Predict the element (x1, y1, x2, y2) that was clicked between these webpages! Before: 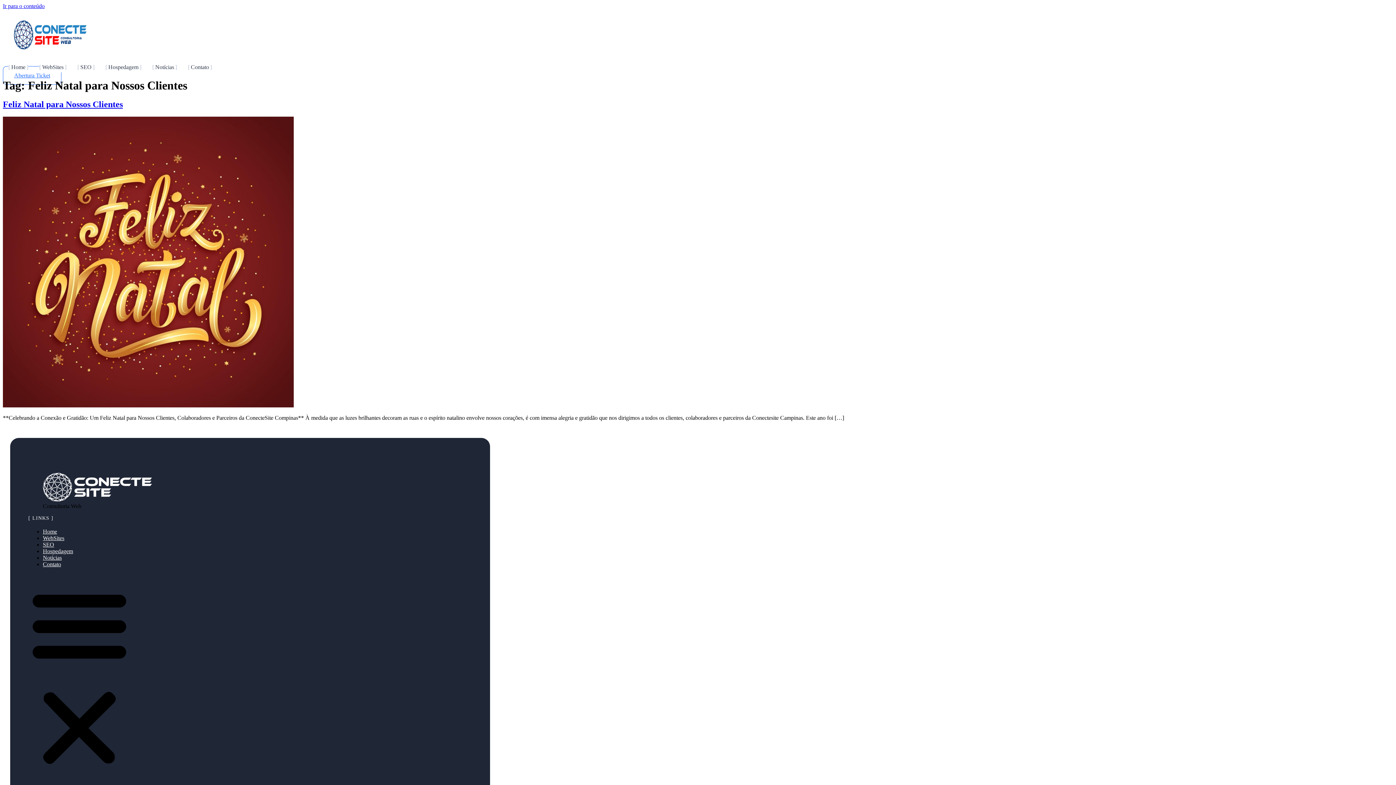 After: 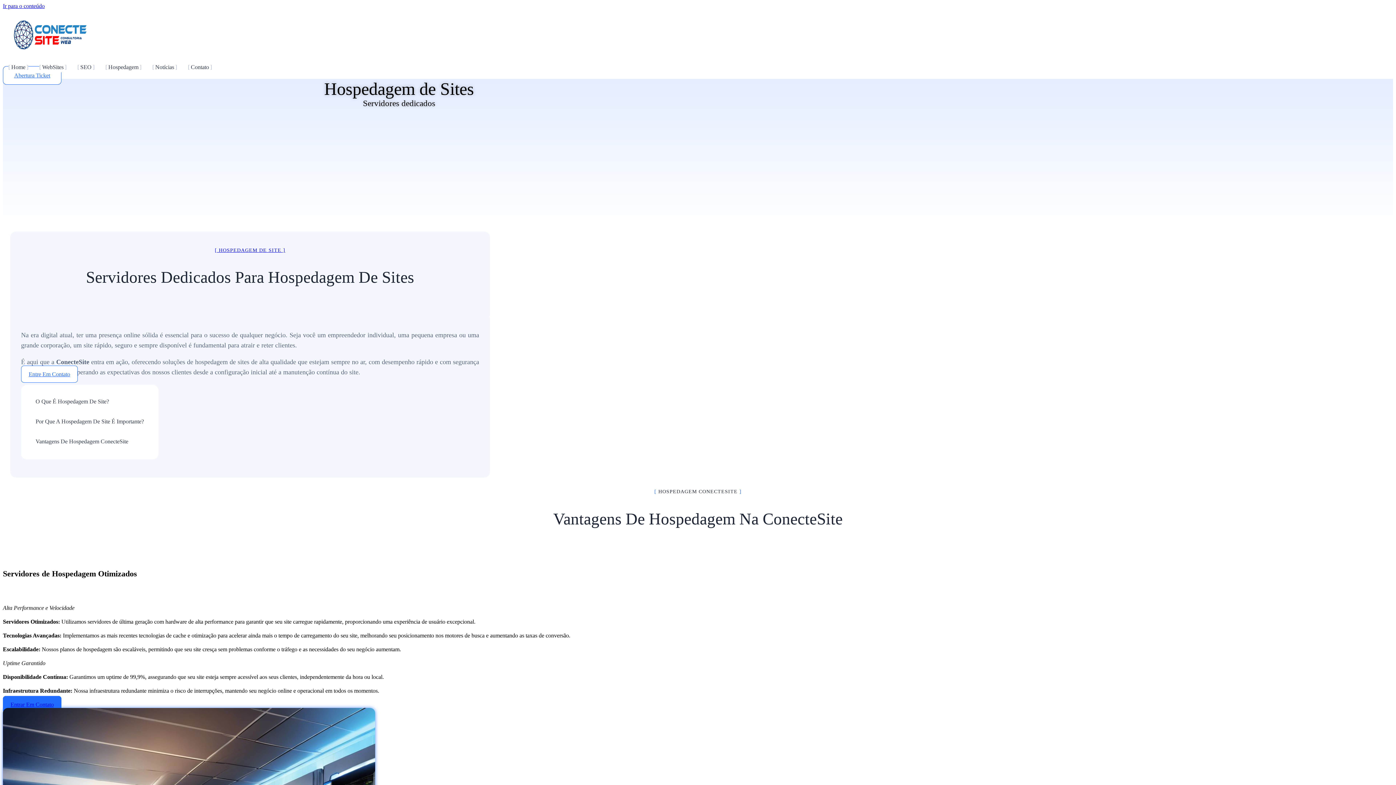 Action: label: Hospedagem bbox: (42, 548, 73, 554)